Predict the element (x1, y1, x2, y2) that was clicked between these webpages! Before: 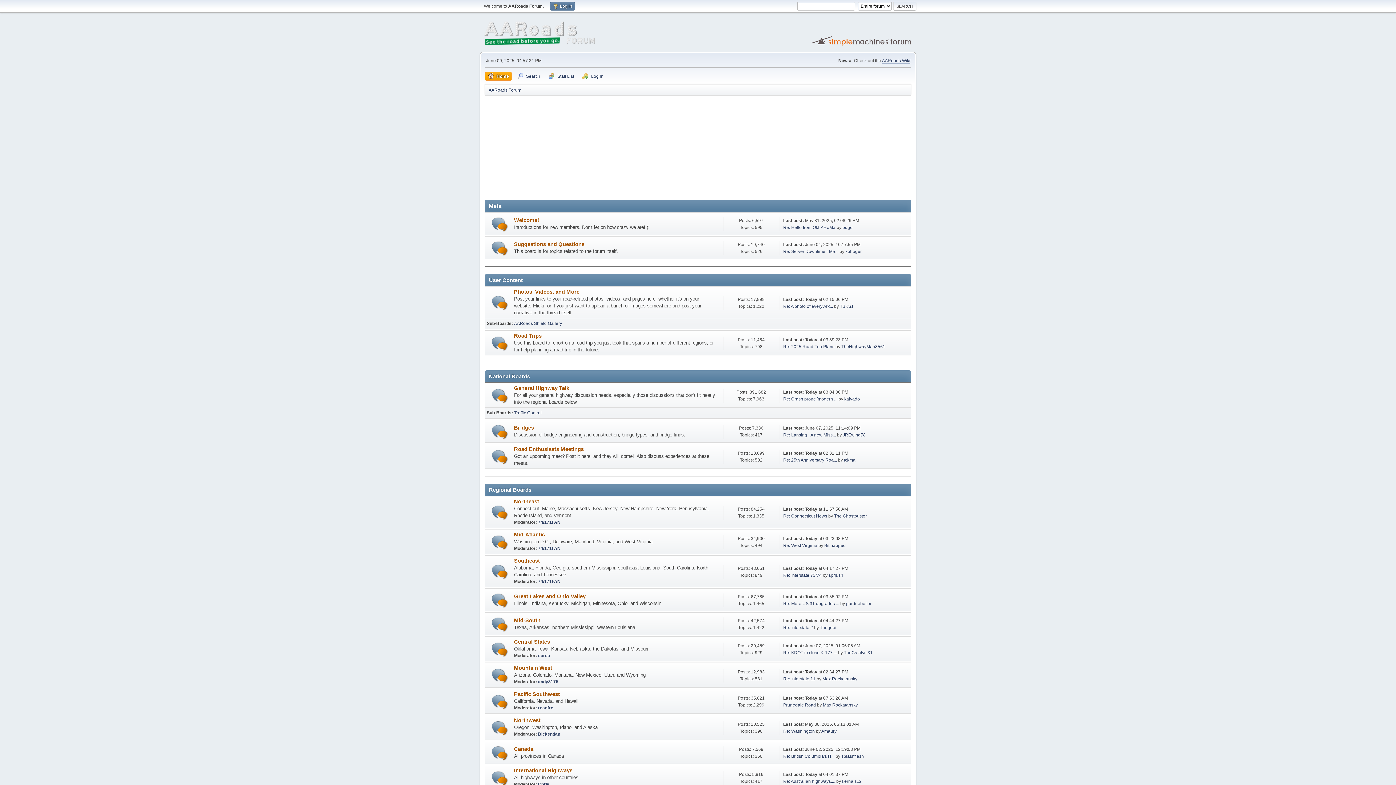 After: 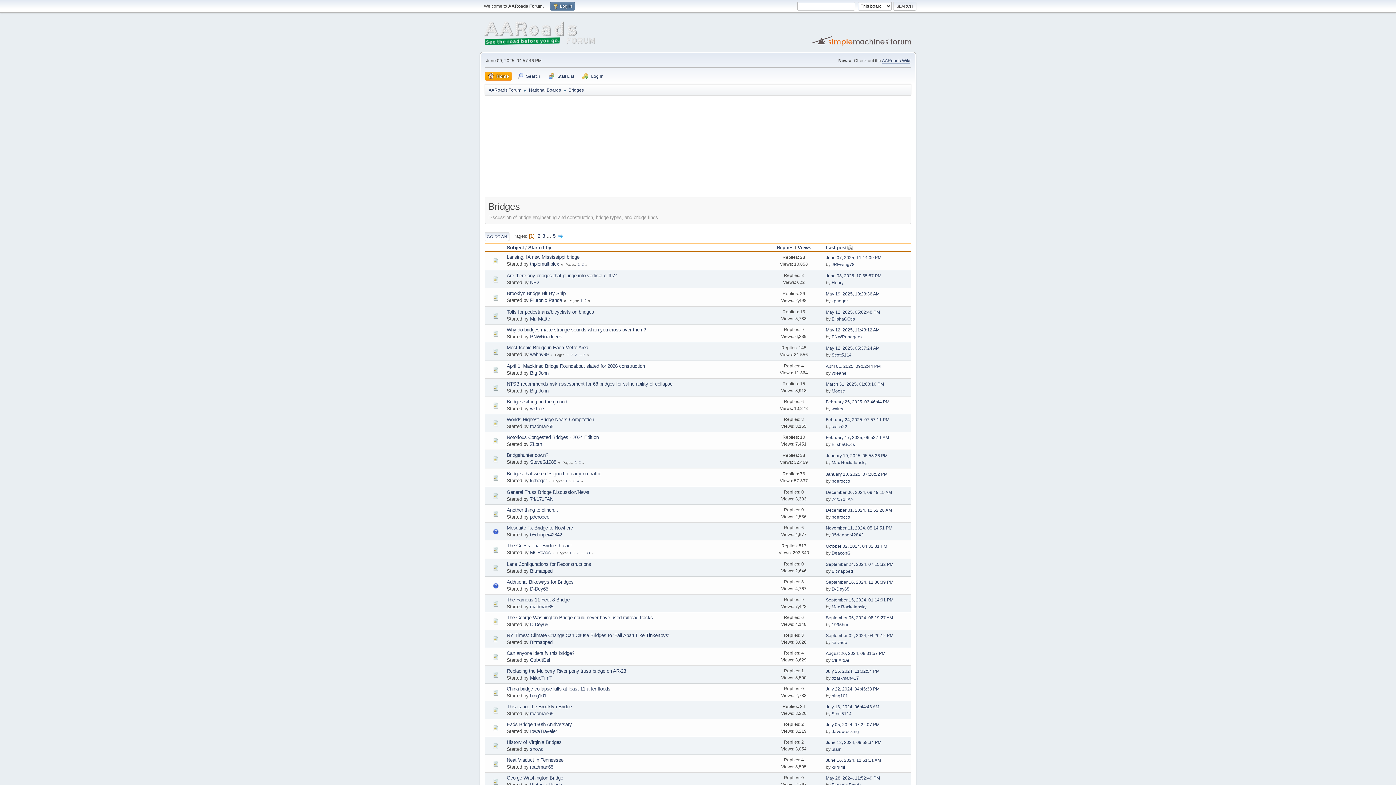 Action: bbox: (491, 423, 507, 440)